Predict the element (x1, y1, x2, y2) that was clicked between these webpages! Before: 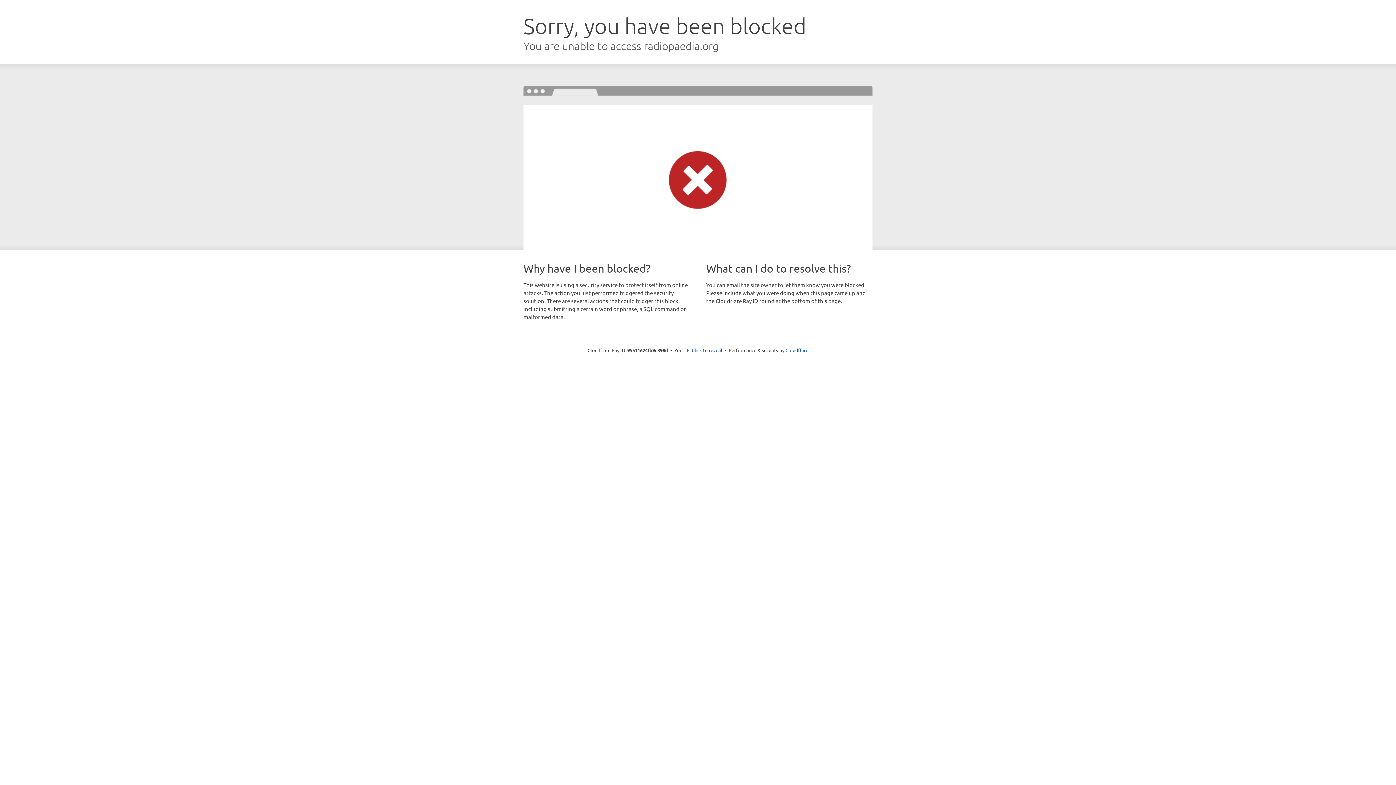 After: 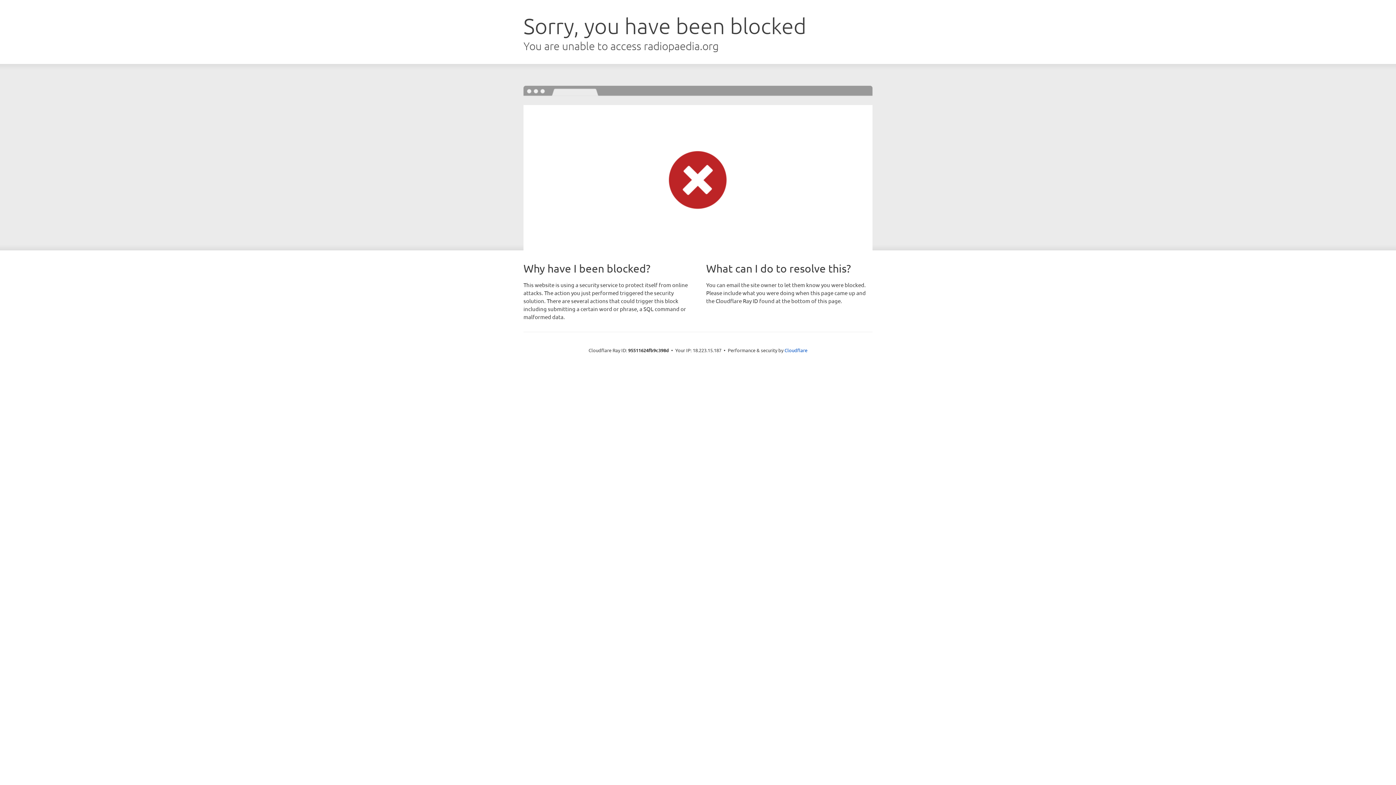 Action: label: Click to reveal bbox: (692, 346, 722, 353)